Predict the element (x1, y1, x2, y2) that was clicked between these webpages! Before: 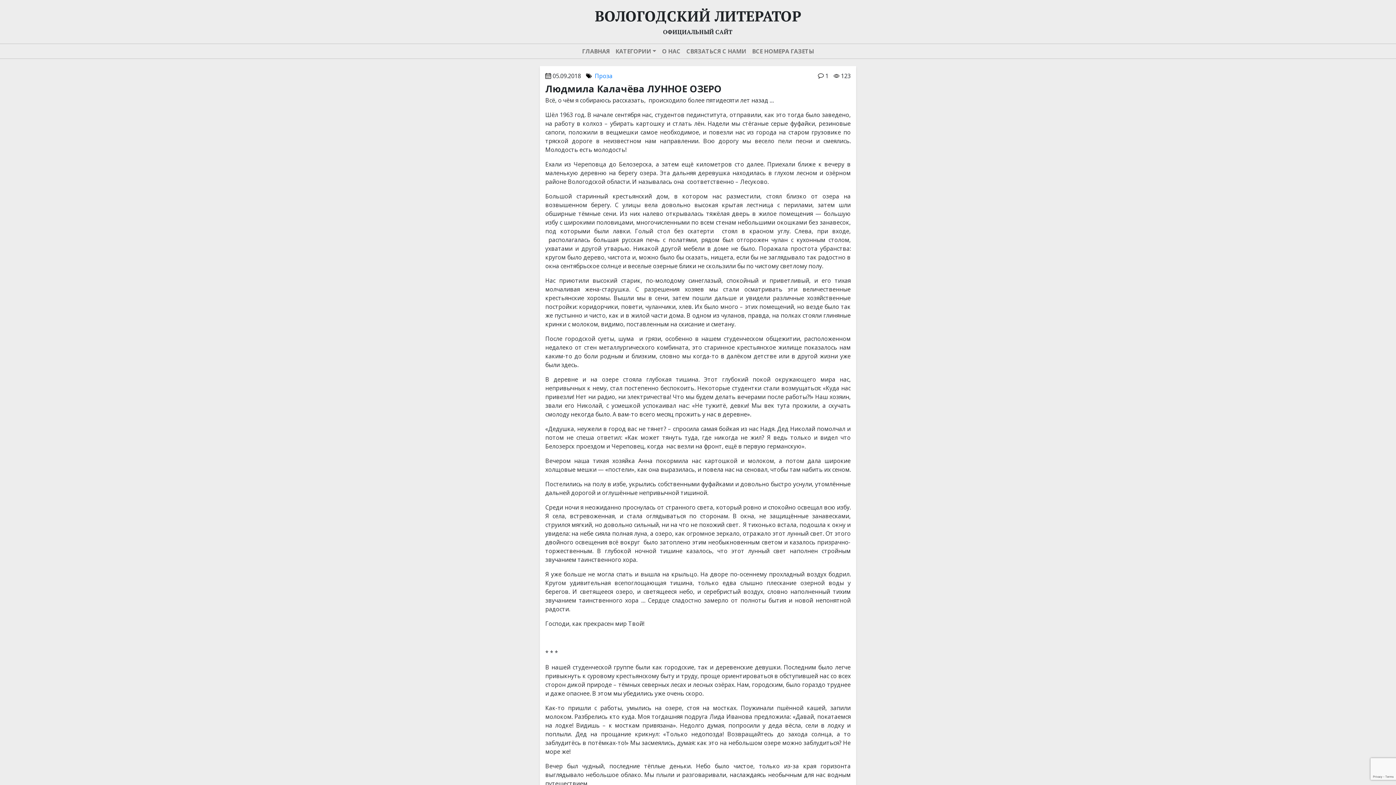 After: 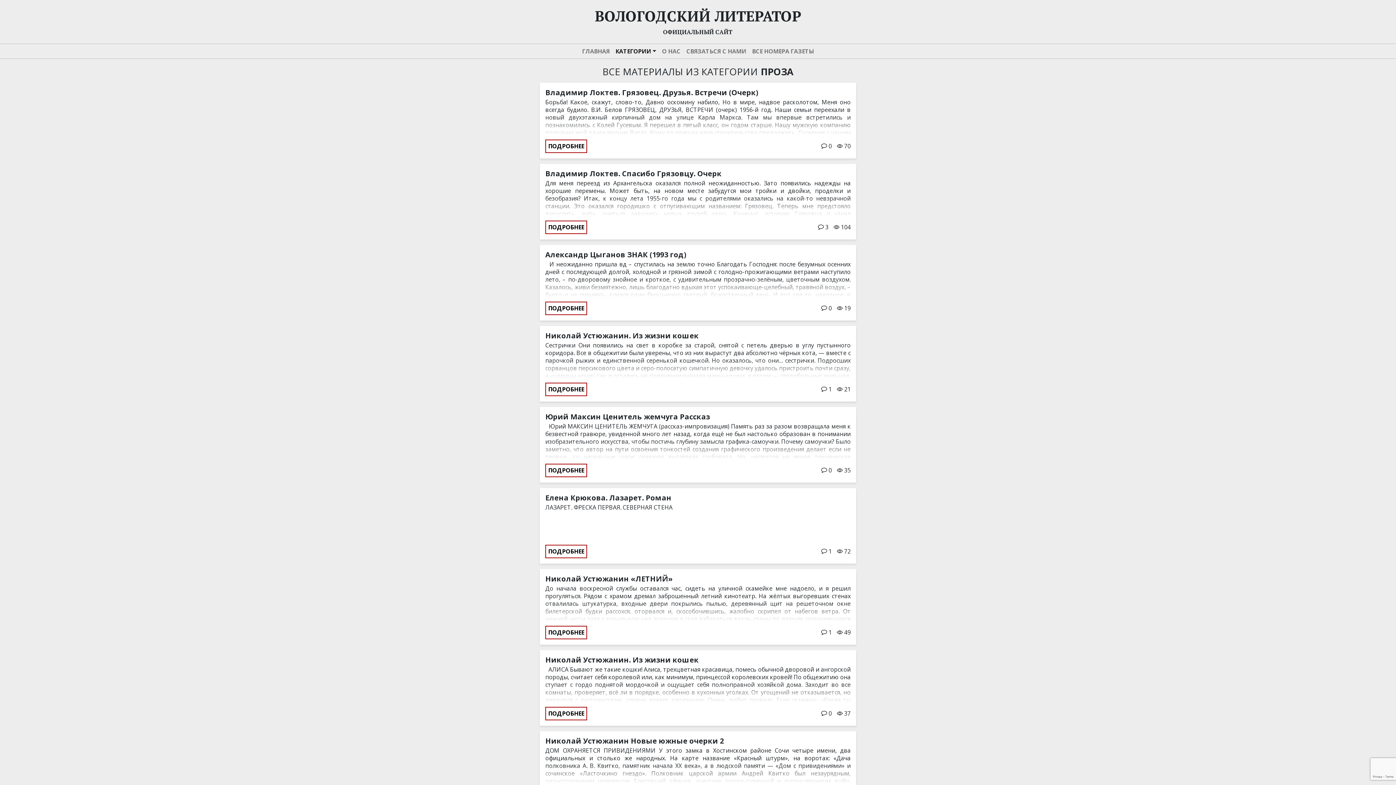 Action: label: Проза bbox: (594, 72, 612, 80)